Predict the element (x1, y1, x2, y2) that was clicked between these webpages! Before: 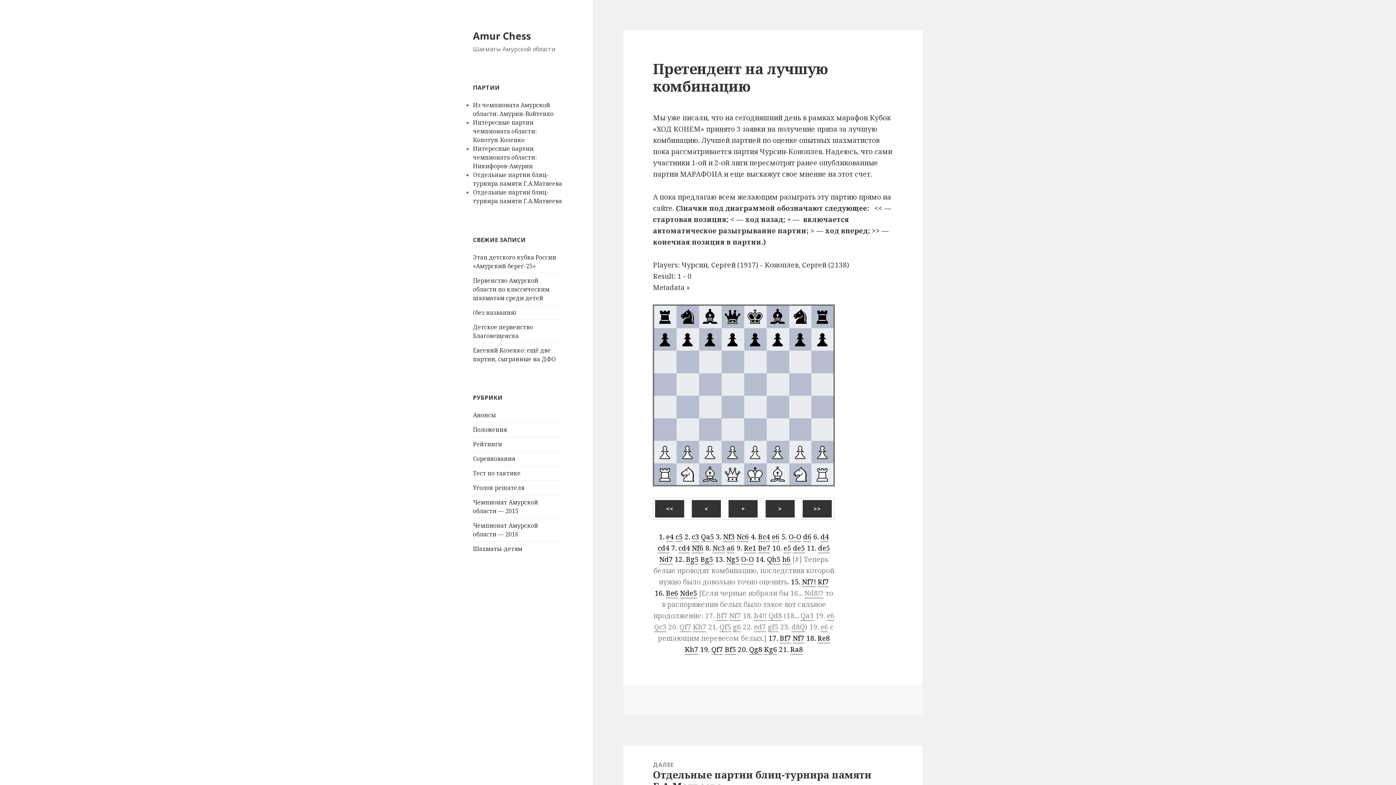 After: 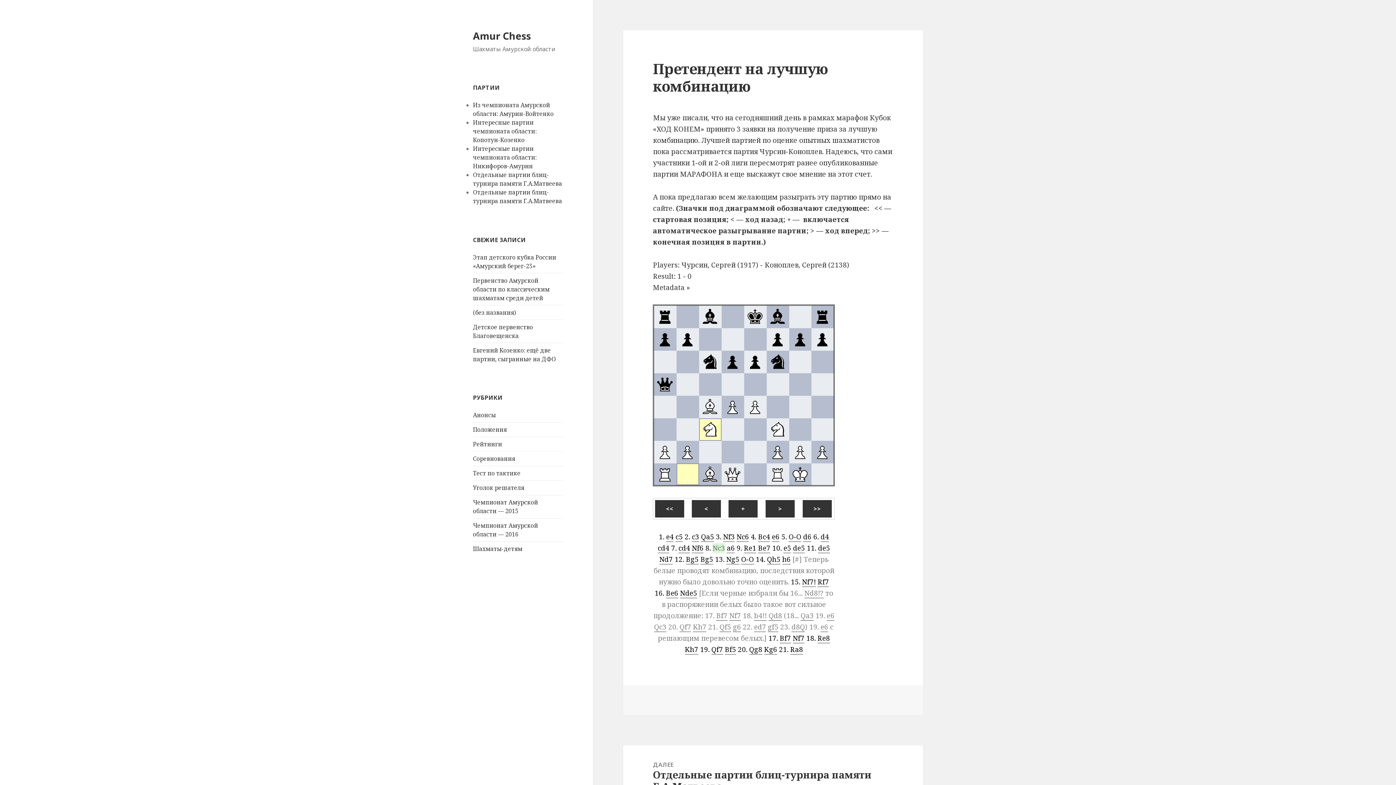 Action: label: Nc3 bbox: (712, 543, 725, 553)